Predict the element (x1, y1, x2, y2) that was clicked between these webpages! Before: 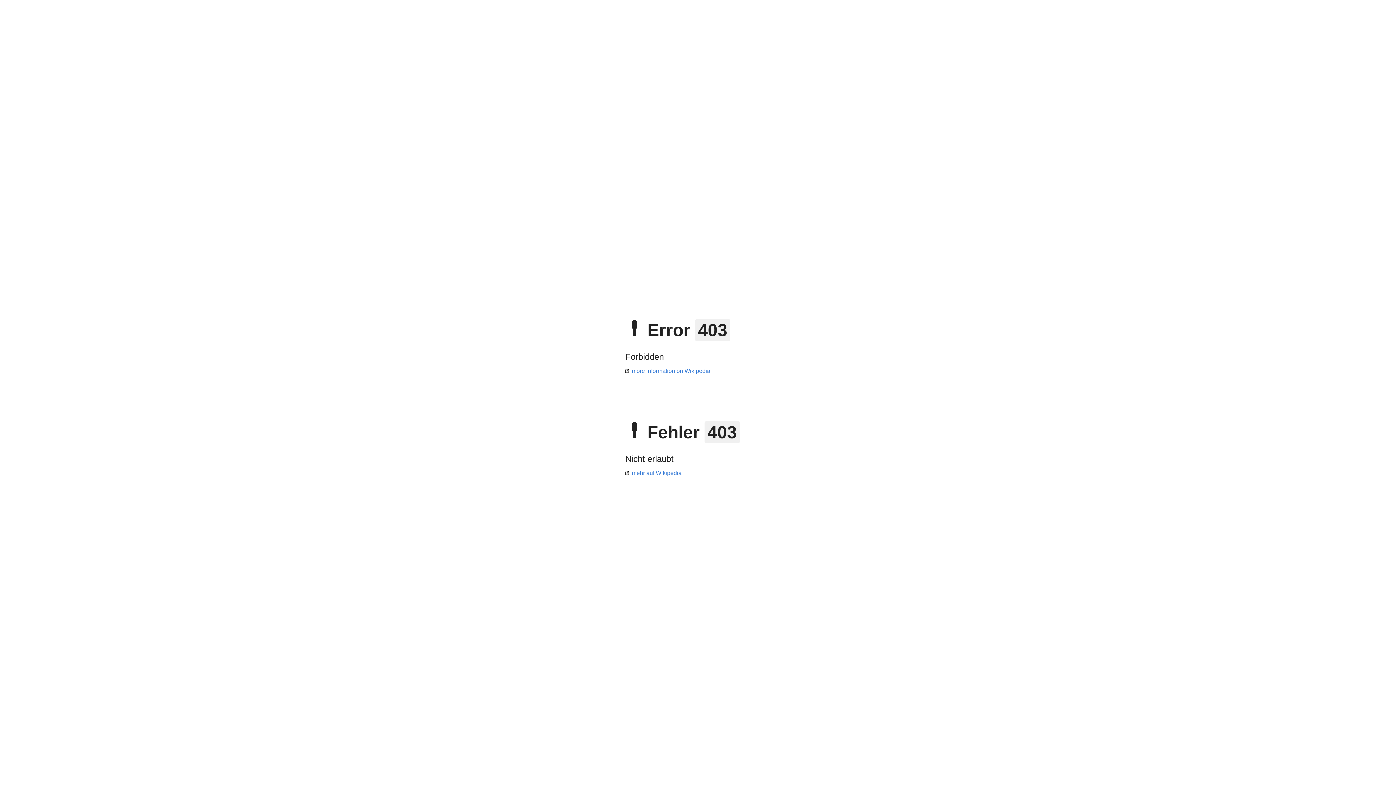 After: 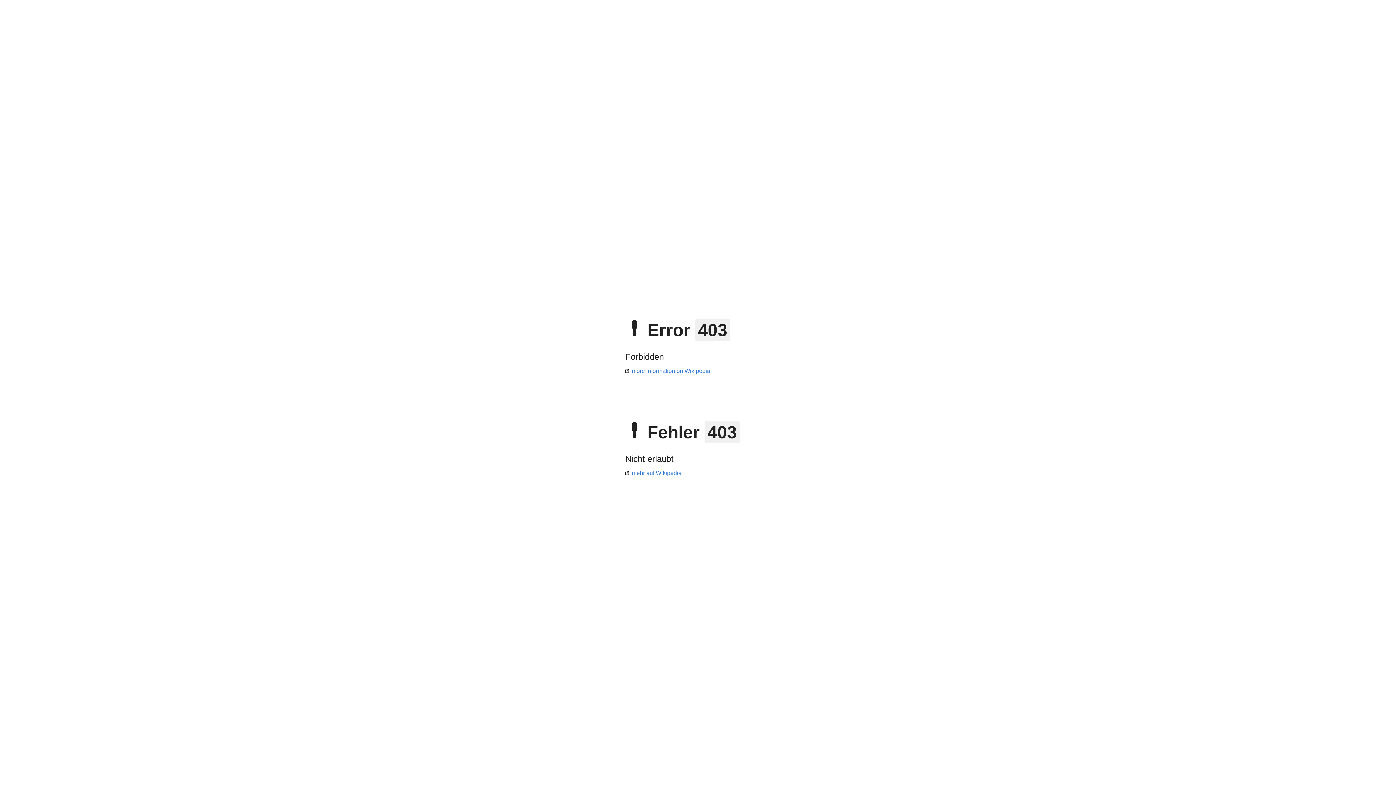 Action: label: more information on Wikipedia bbox: (625, 368, 710, 374)